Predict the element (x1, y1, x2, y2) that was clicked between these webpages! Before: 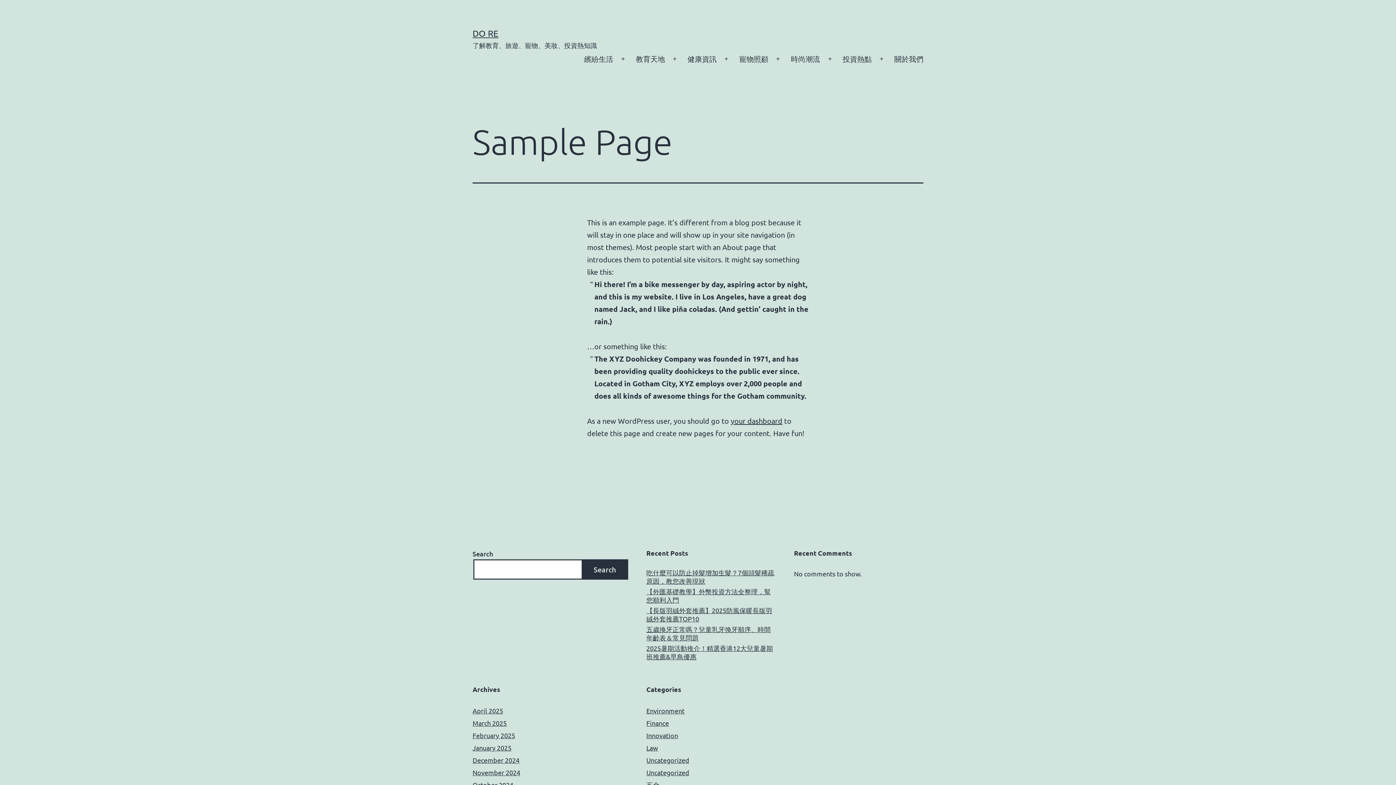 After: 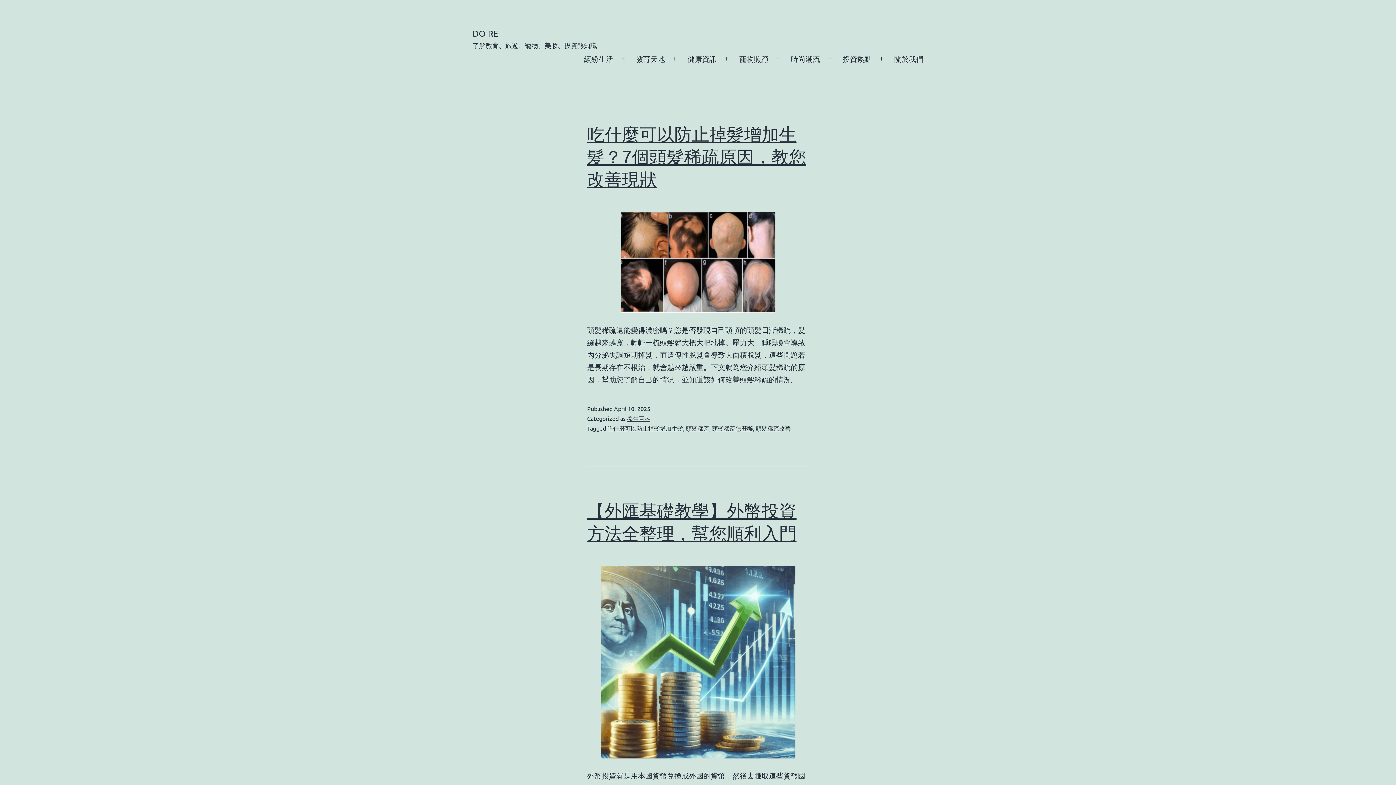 Action: bbox: (472, 28, 498, 38) label: DO RE